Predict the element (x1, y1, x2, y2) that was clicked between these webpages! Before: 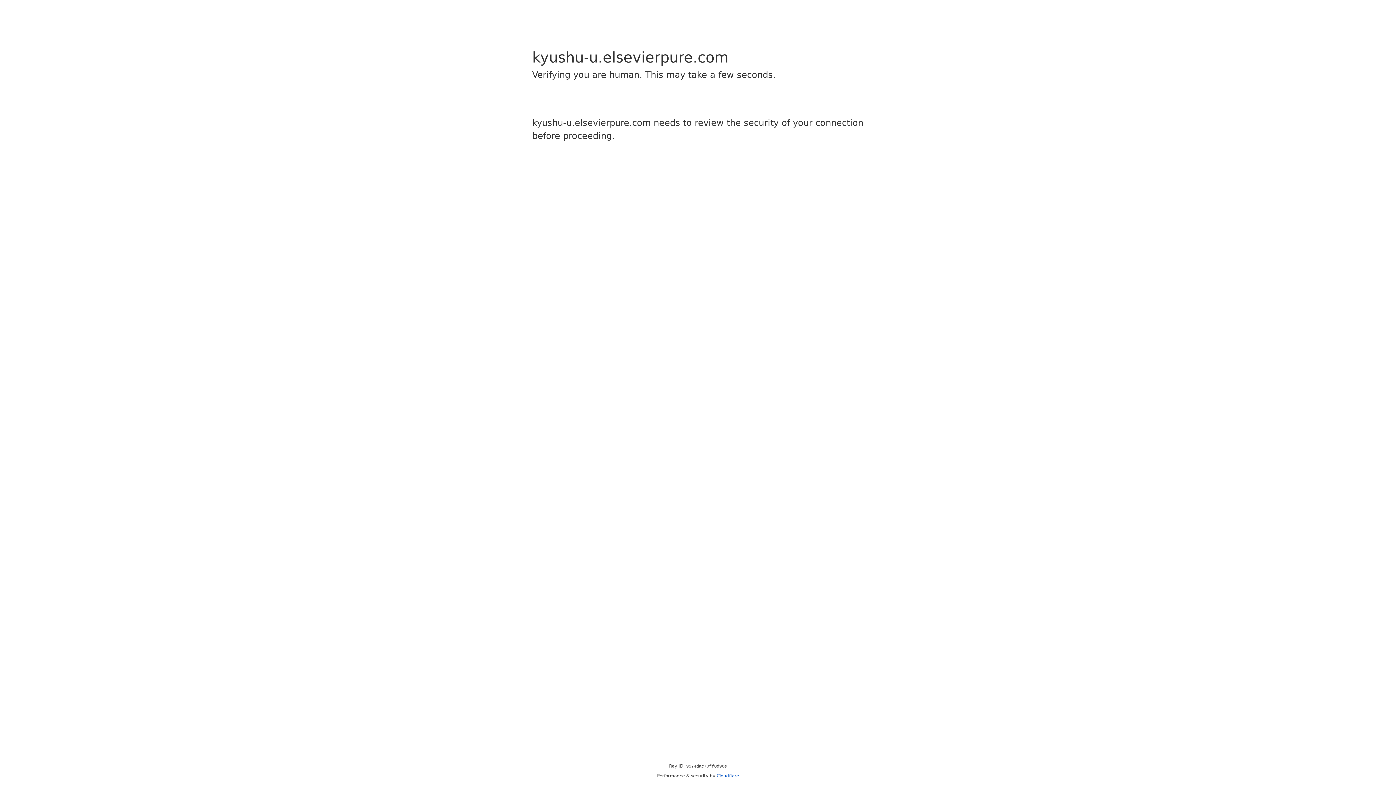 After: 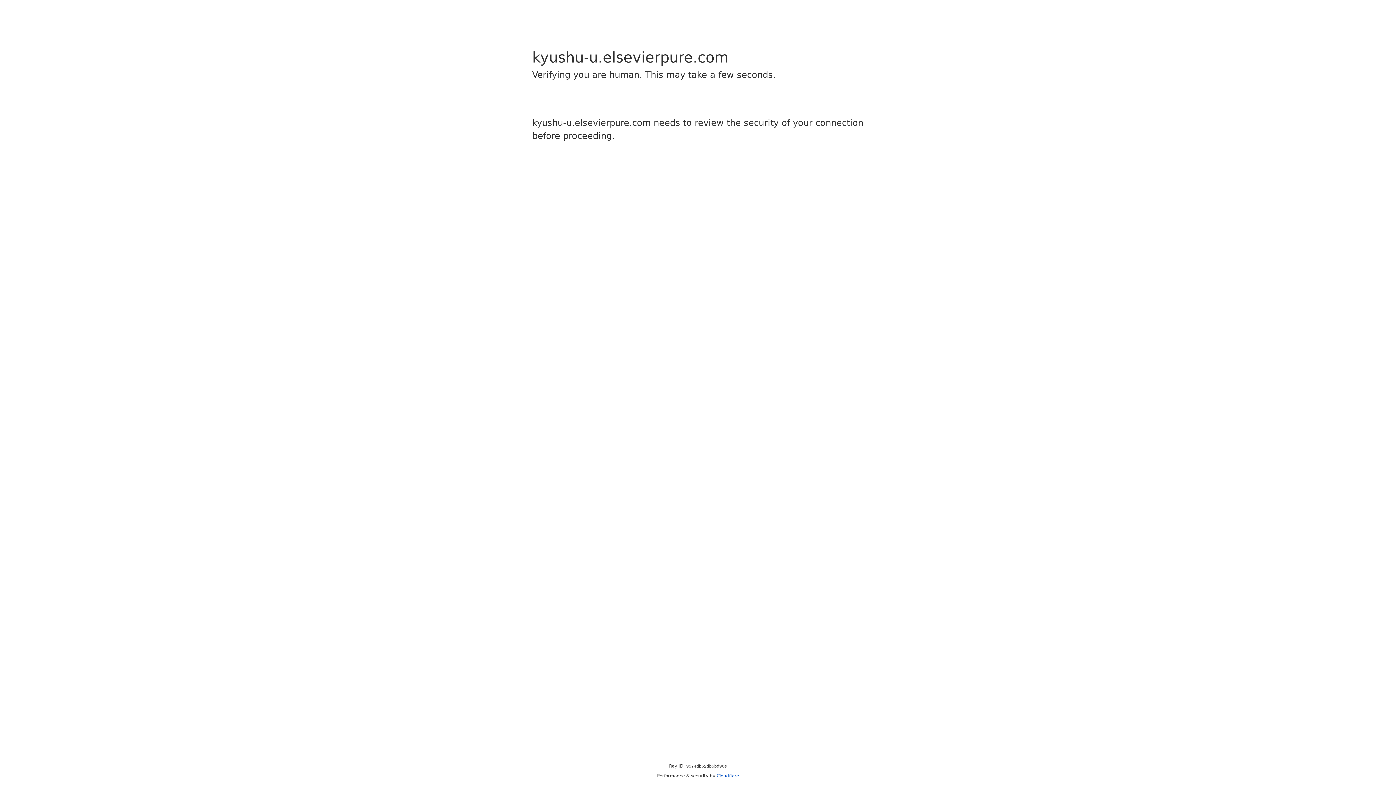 Action: label: Cloudflare bbox: (716, 773, 739, 778)